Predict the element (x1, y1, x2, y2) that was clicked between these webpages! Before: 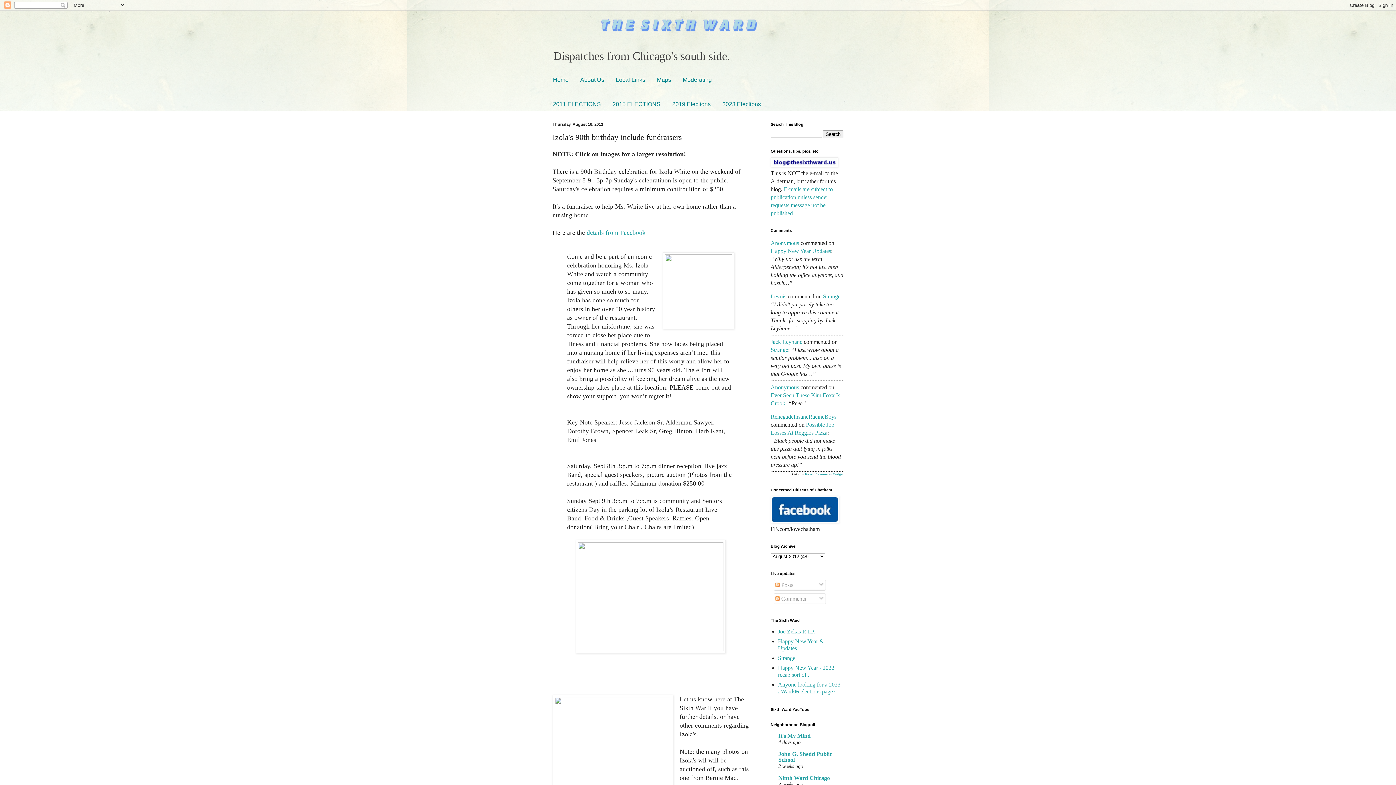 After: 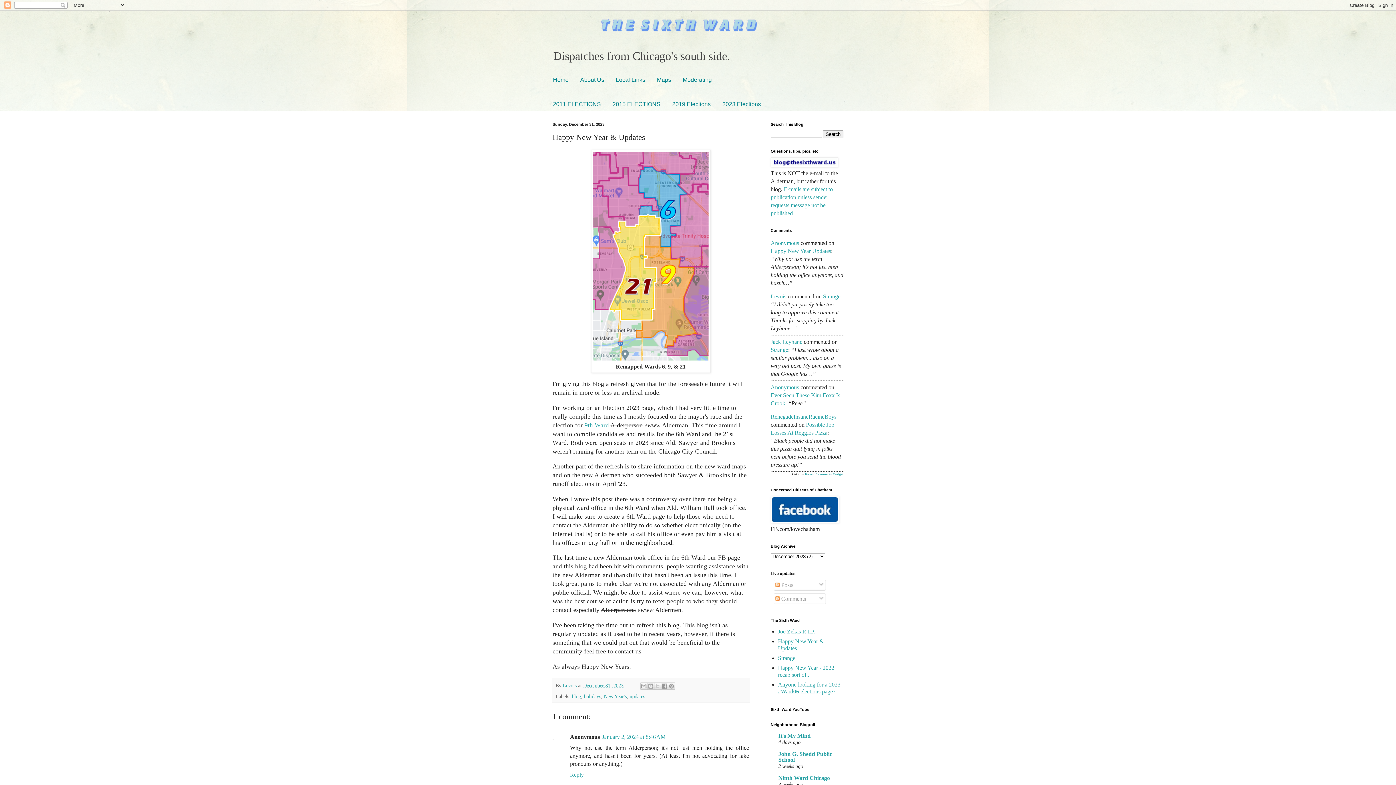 Action: label: Happy New Year Updates bbox: (770, 248, 831, 254)